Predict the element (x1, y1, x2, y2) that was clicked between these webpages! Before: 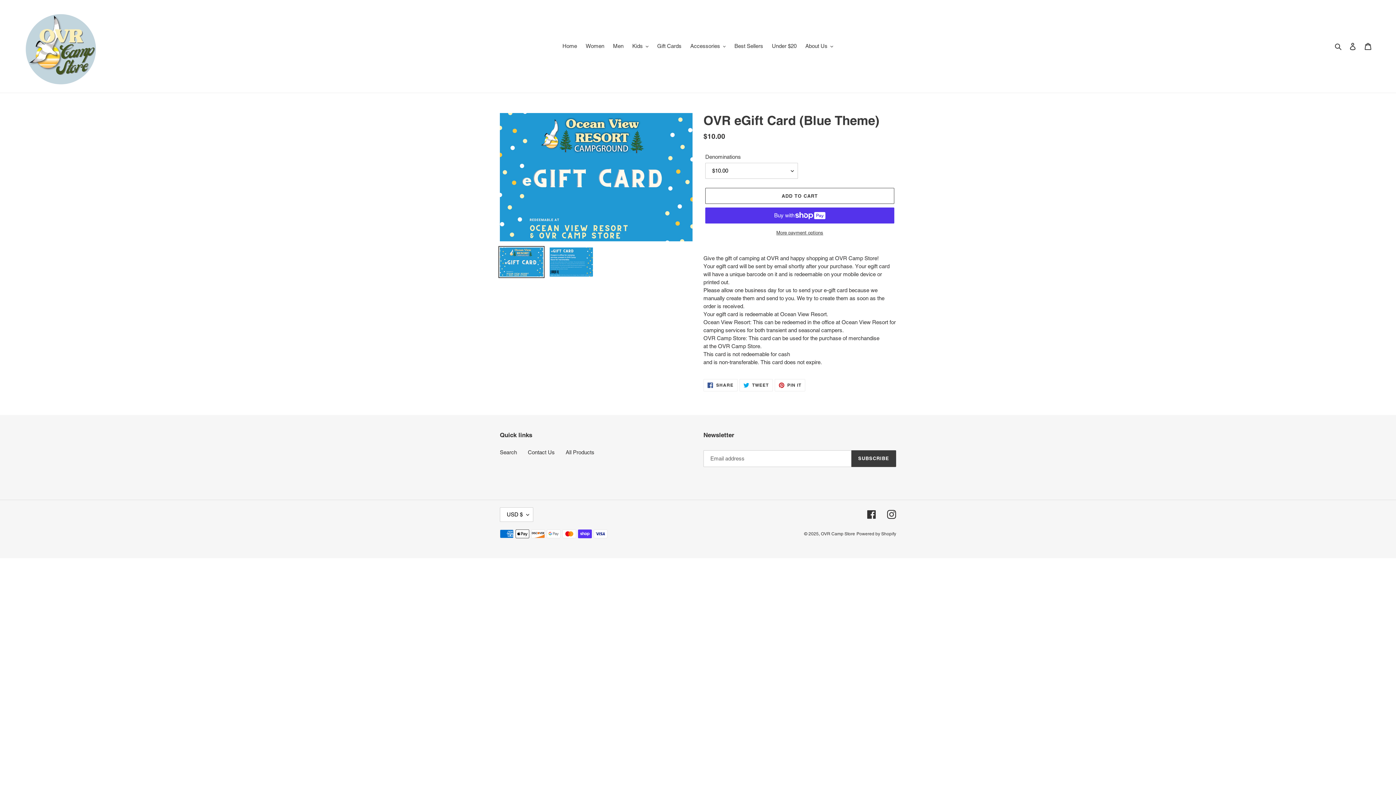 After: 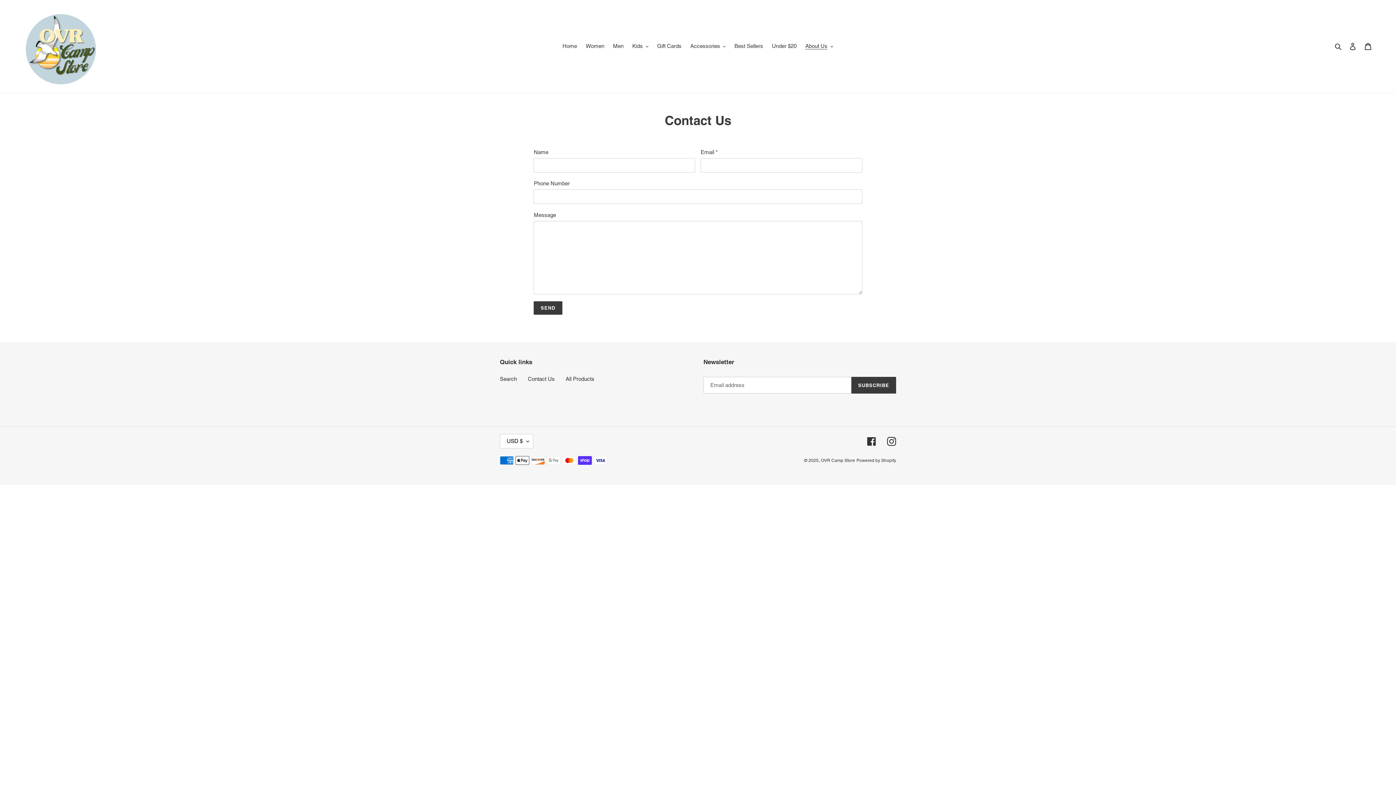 Action: label: Contact Us bbox: (528, 449, 554, 455)